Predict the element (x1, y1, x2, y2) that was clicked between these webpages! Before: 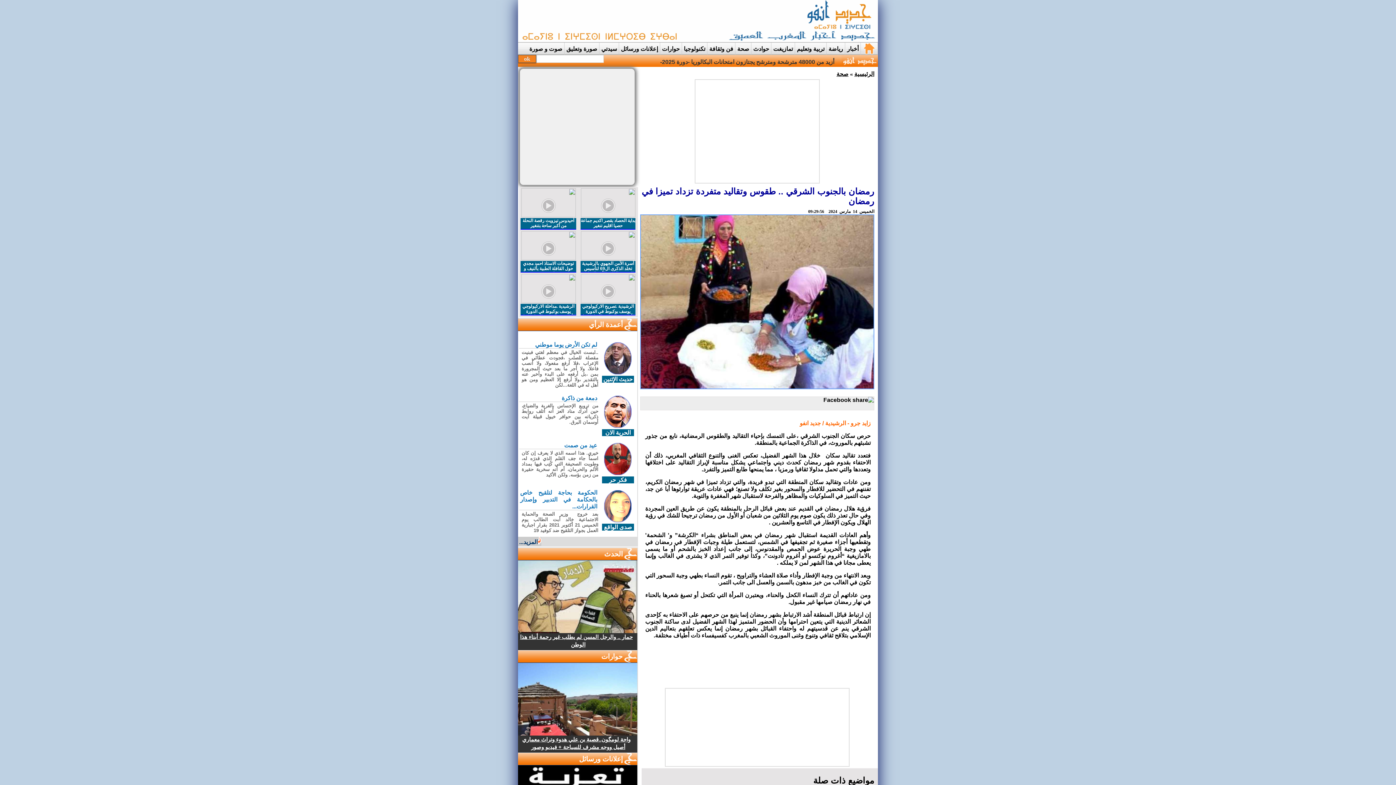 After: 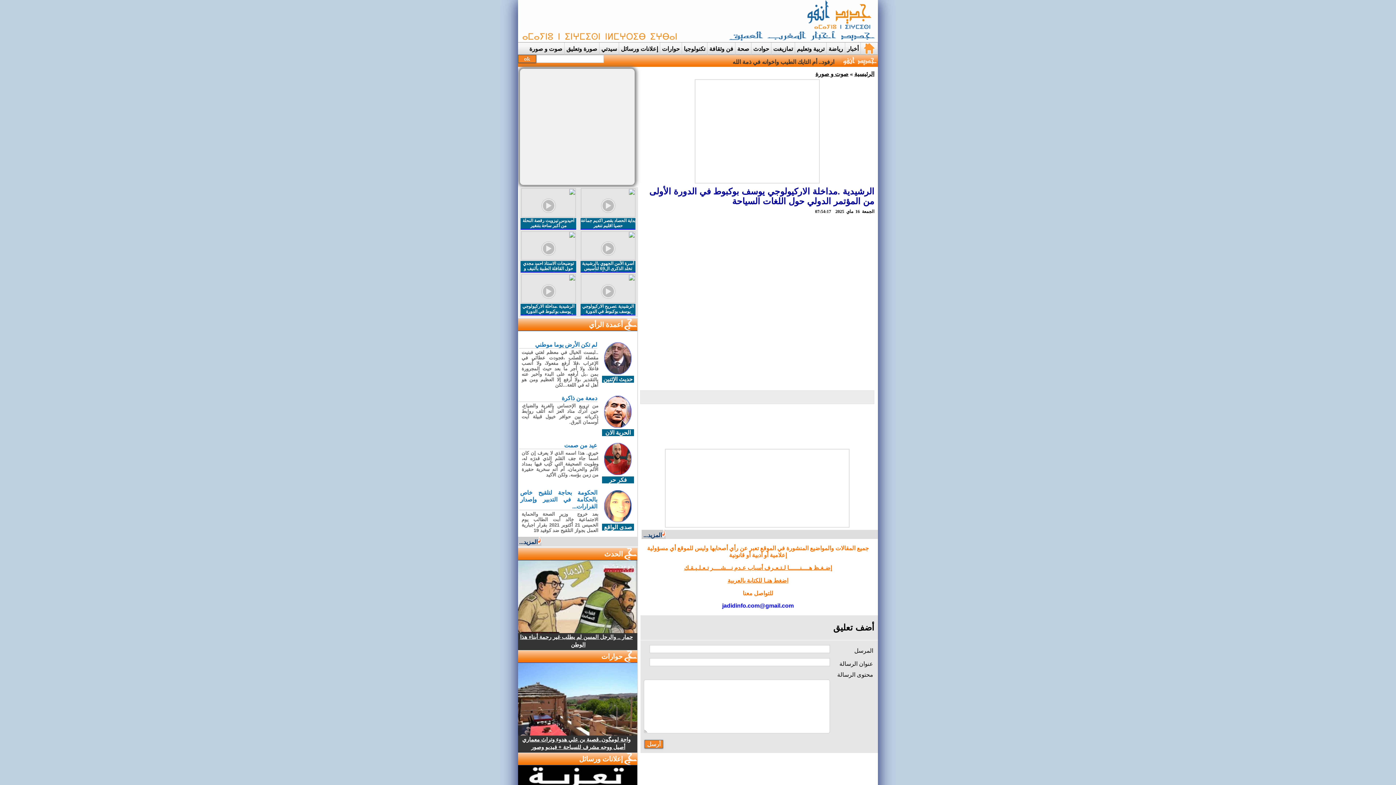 Action: label: الرشيدية .مداخلة الاركيولوجي يوسف بوكبوط في الدورة الأولى من المؤتمر الدولي حول اللغات السياحة bbox: (521, 304, 575, 324)